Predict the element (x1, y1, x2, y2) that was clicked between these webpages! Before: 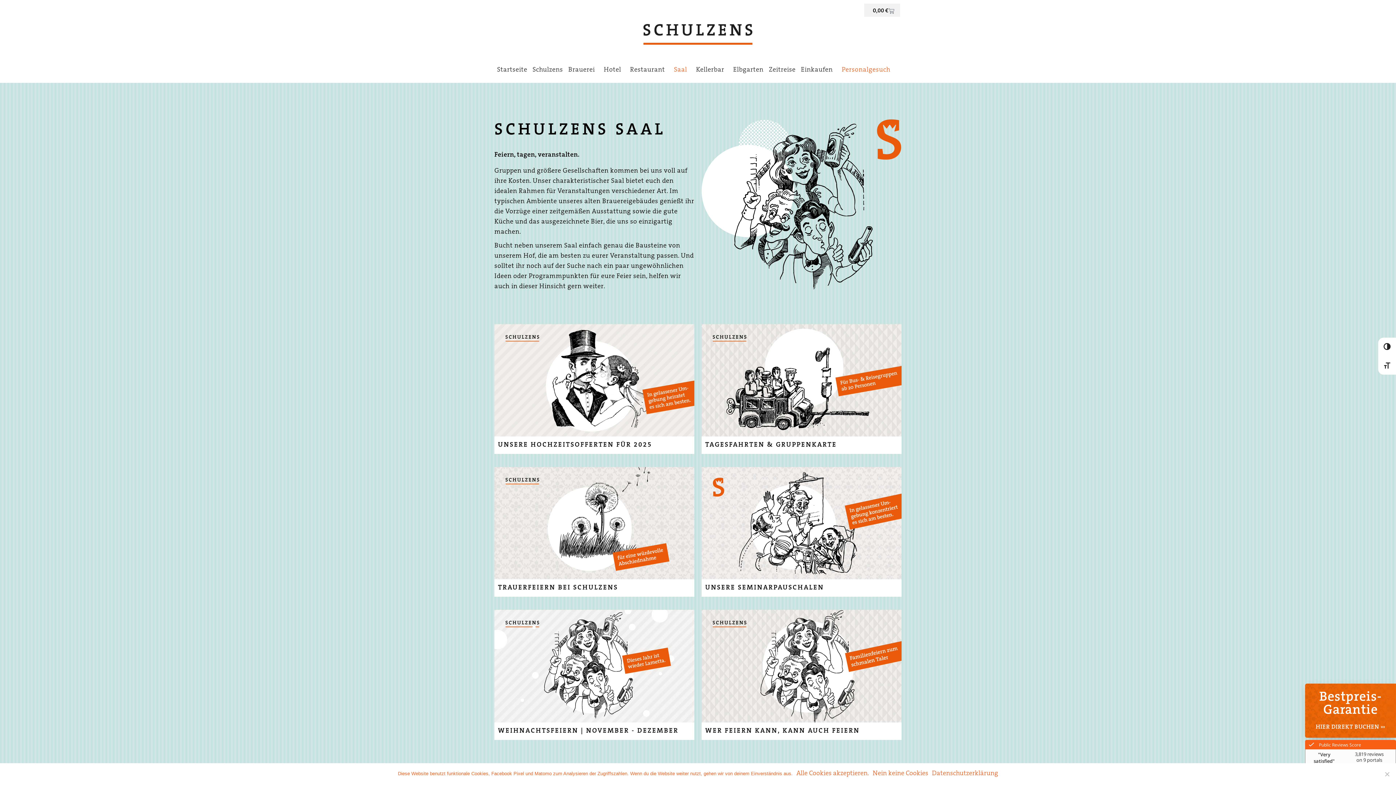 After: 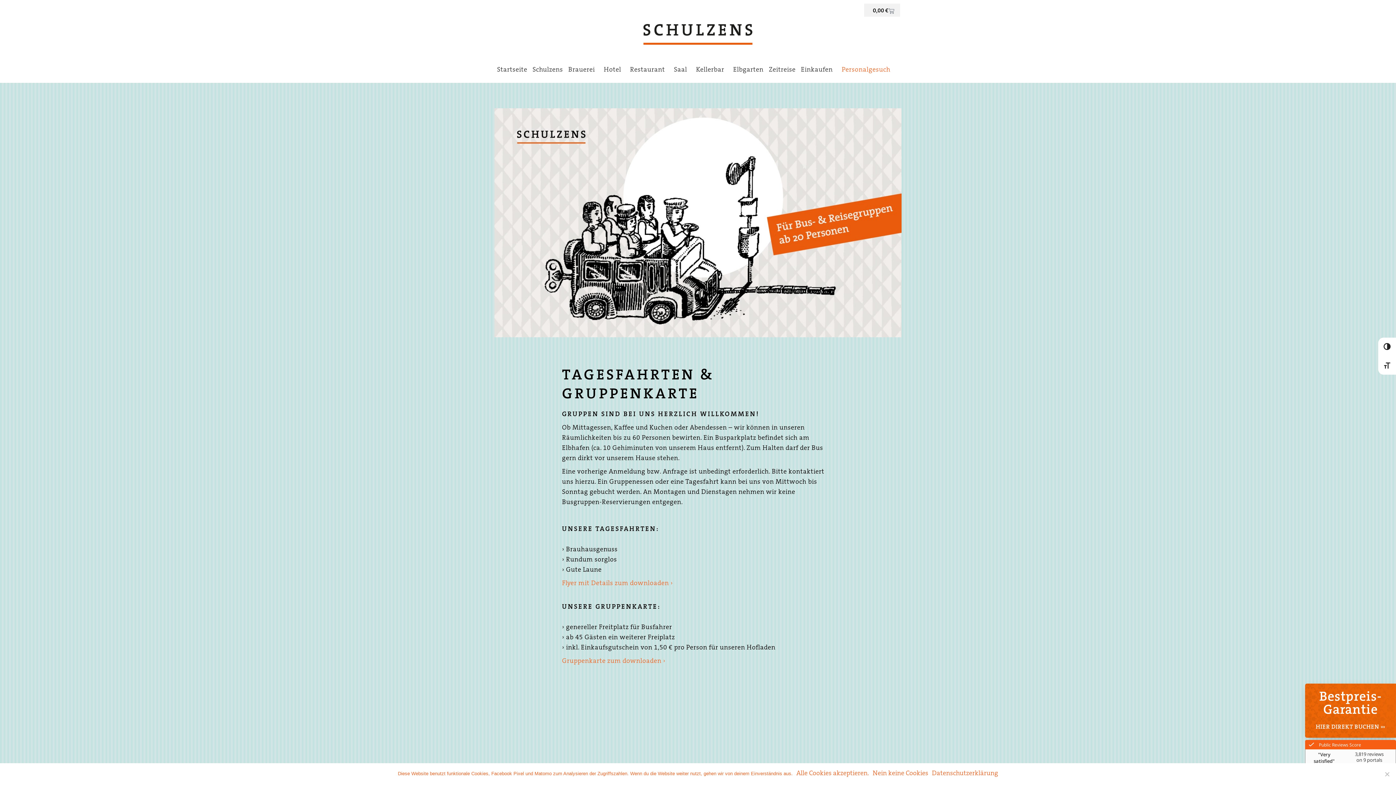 Action: bbox: (701, 324, 901, 436)